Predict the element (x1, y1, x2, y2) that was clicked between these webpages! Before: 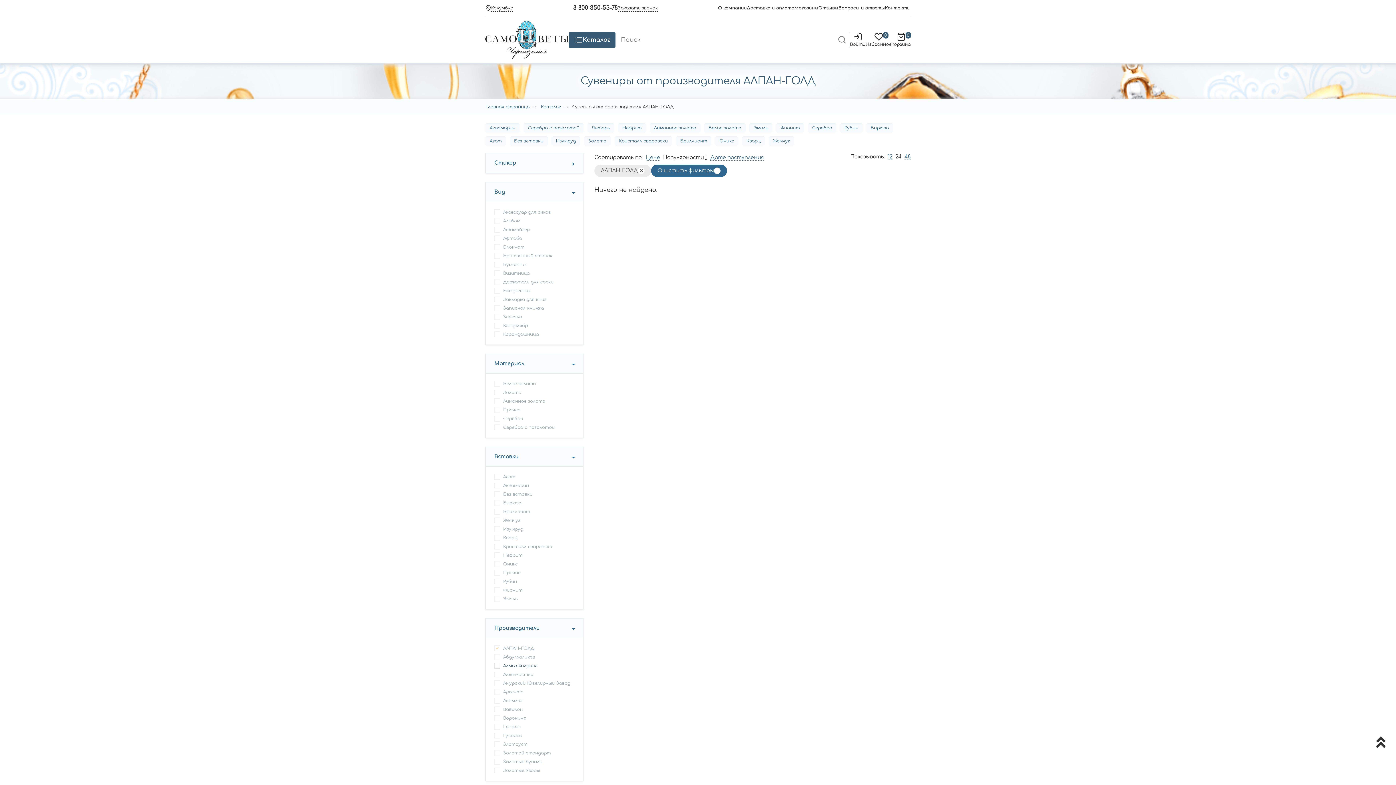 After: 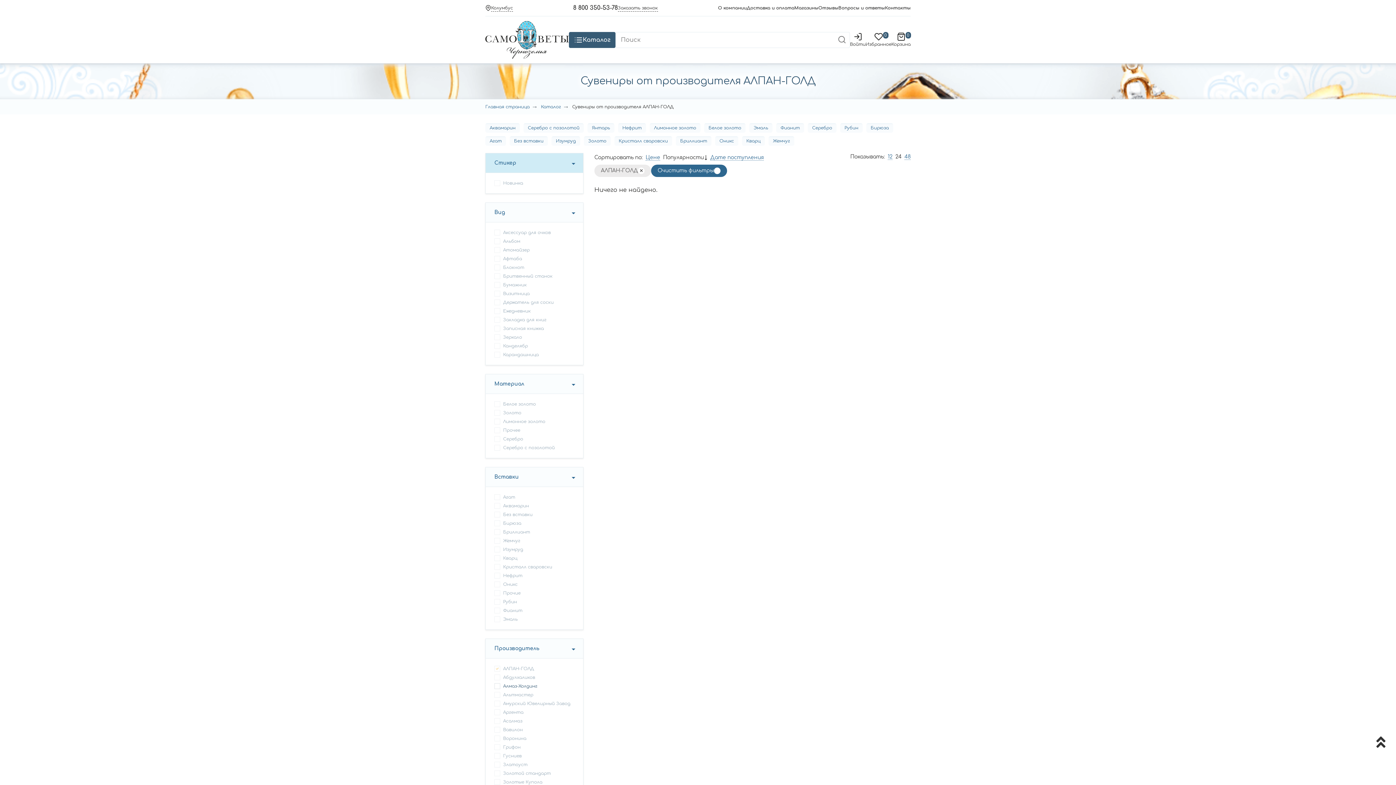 Action: bbox: (485, 153, 583, 173) label: Стикер